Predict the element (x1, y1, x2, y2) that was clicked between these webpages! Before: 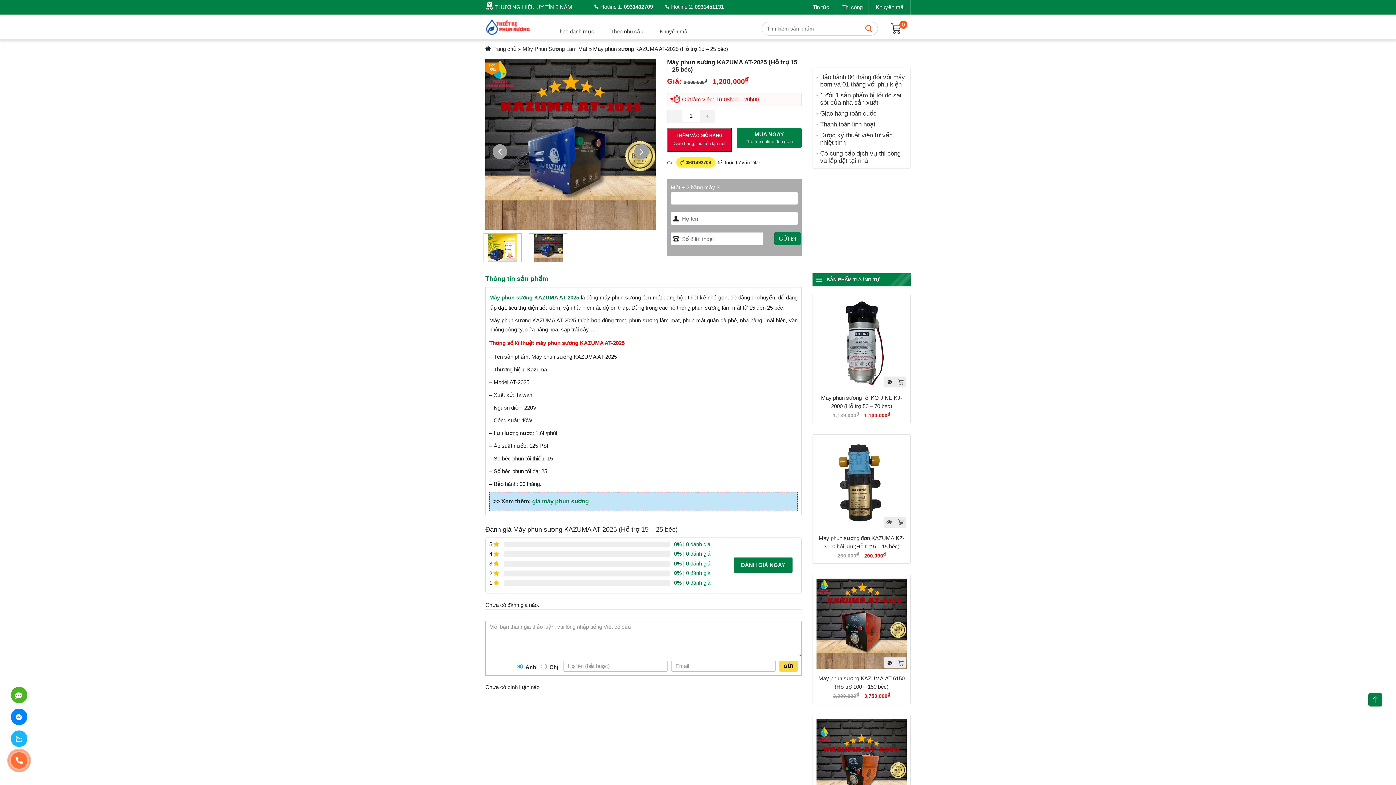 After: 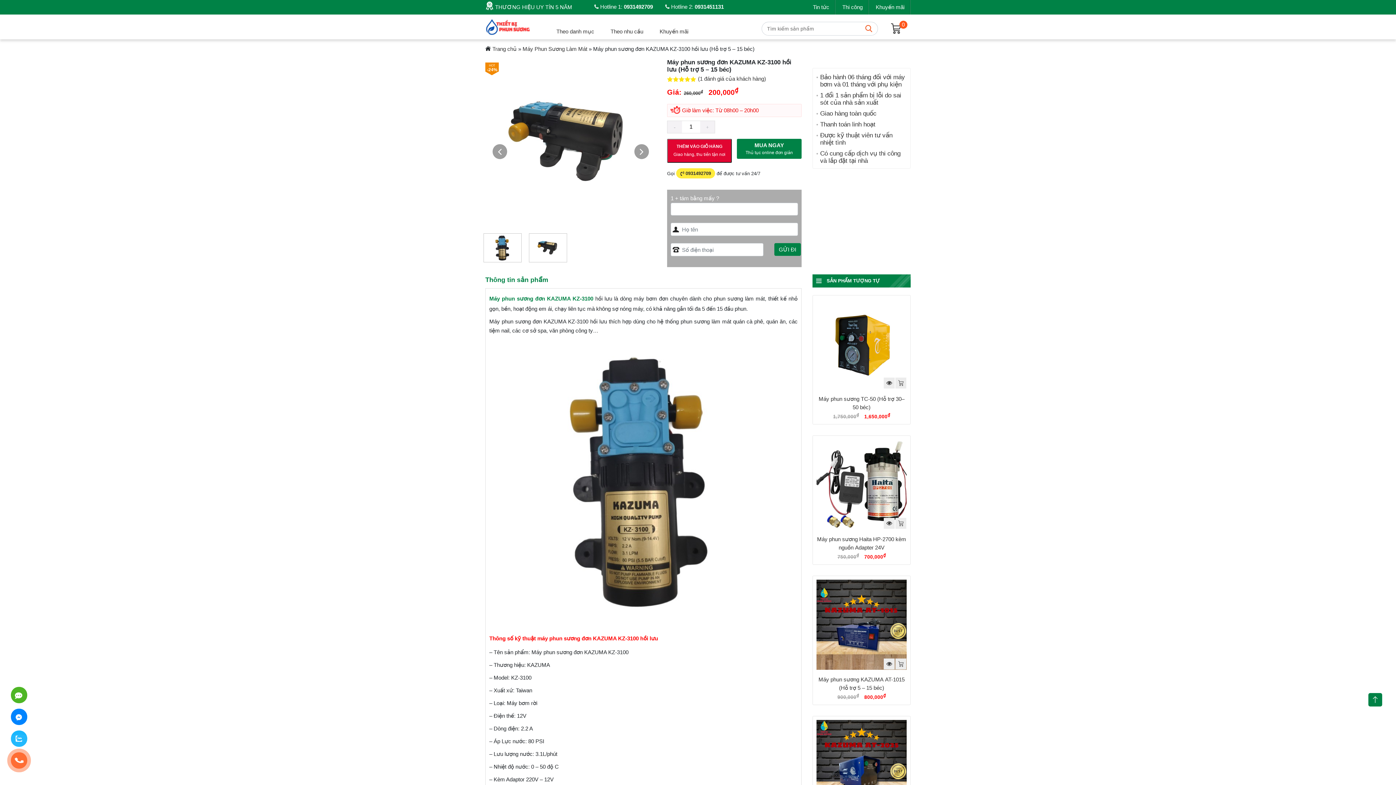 Action: bbox: (816, 438, 906, 528)